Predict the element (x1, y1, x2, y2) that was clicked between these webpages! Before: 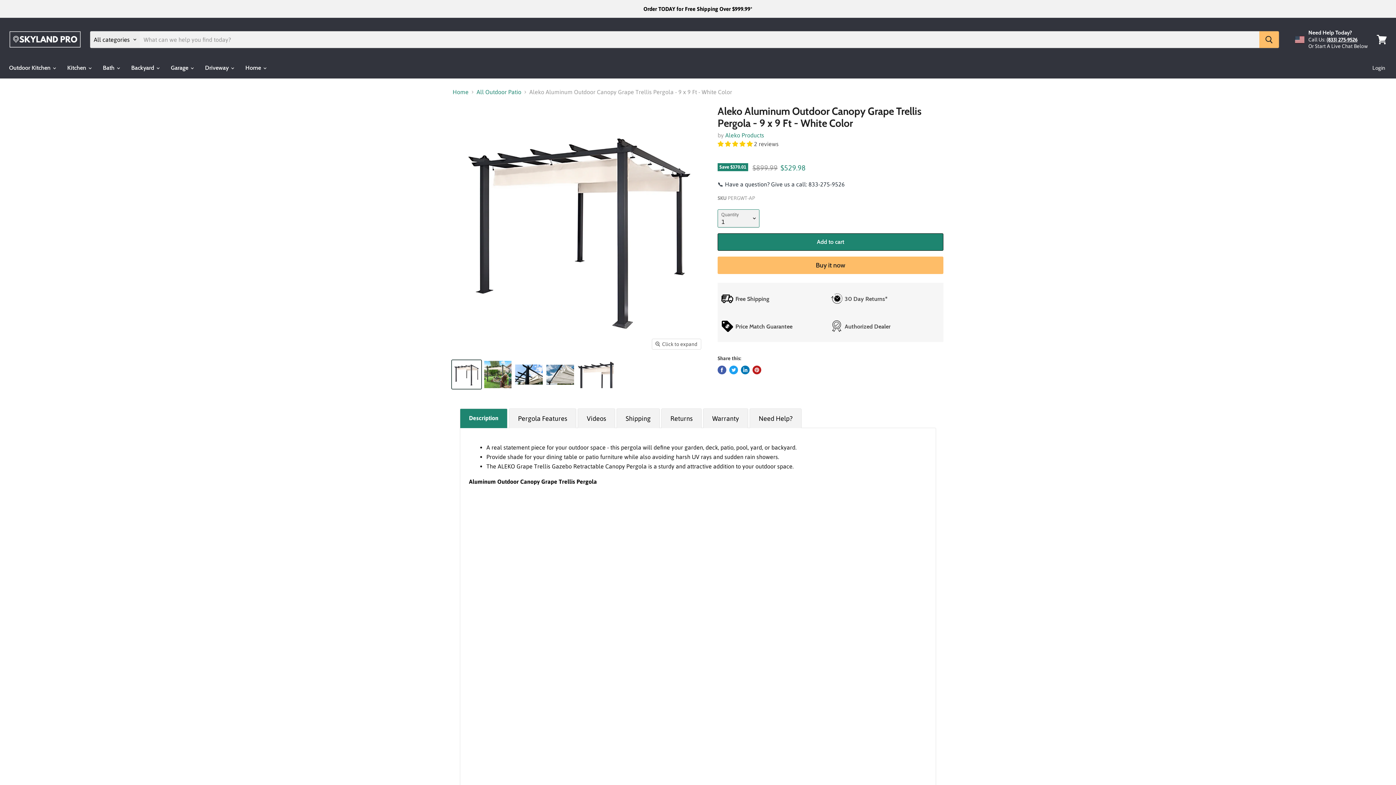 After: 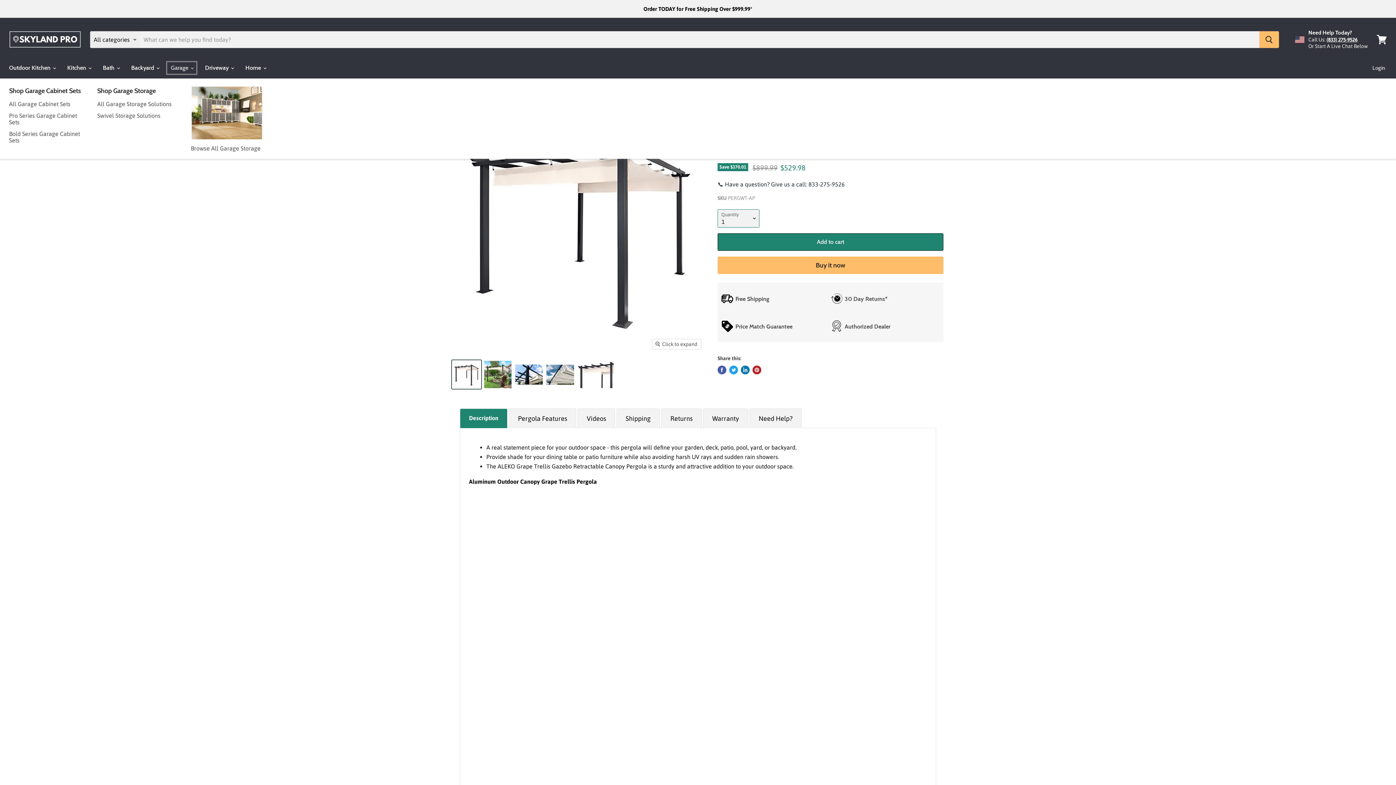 Action: bbox: (165, 60, 198, 75) label: Garage 